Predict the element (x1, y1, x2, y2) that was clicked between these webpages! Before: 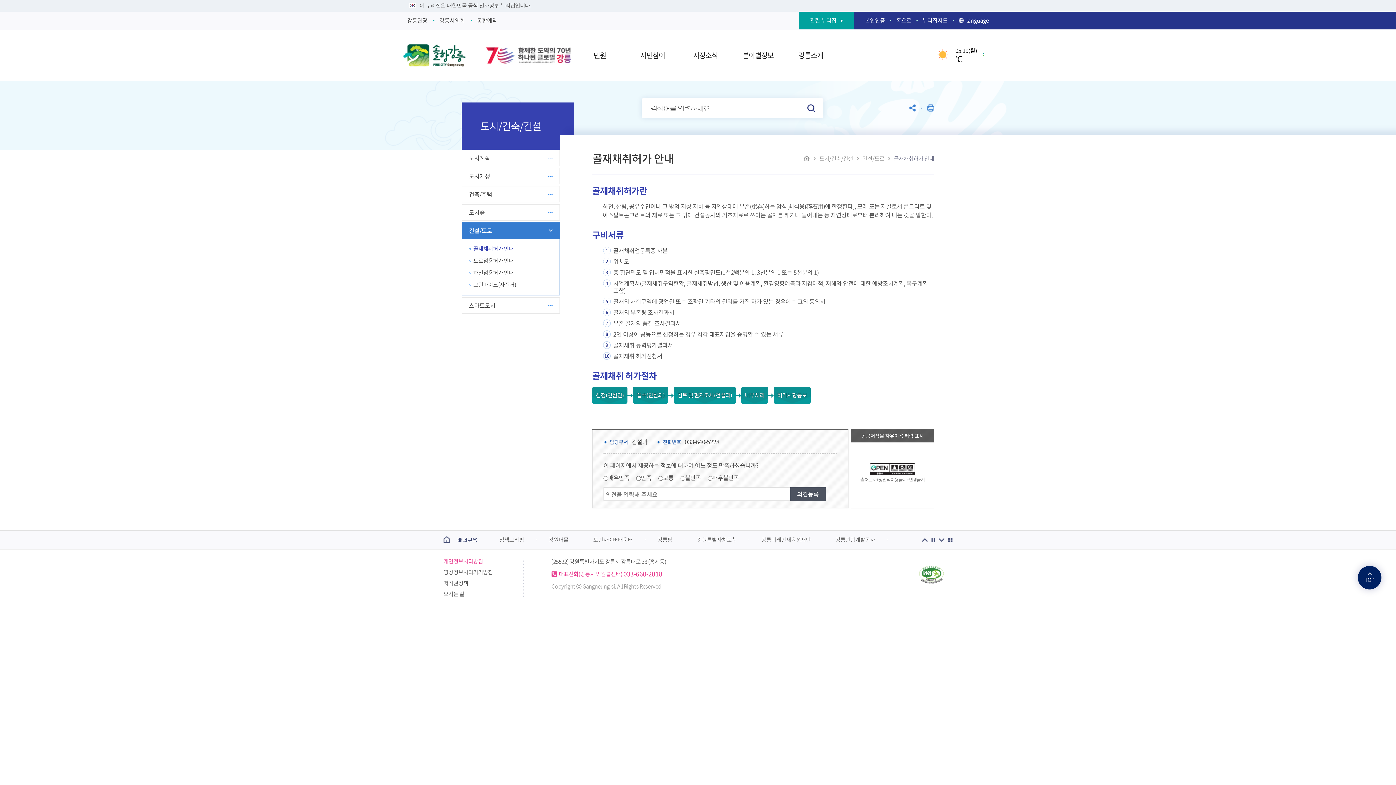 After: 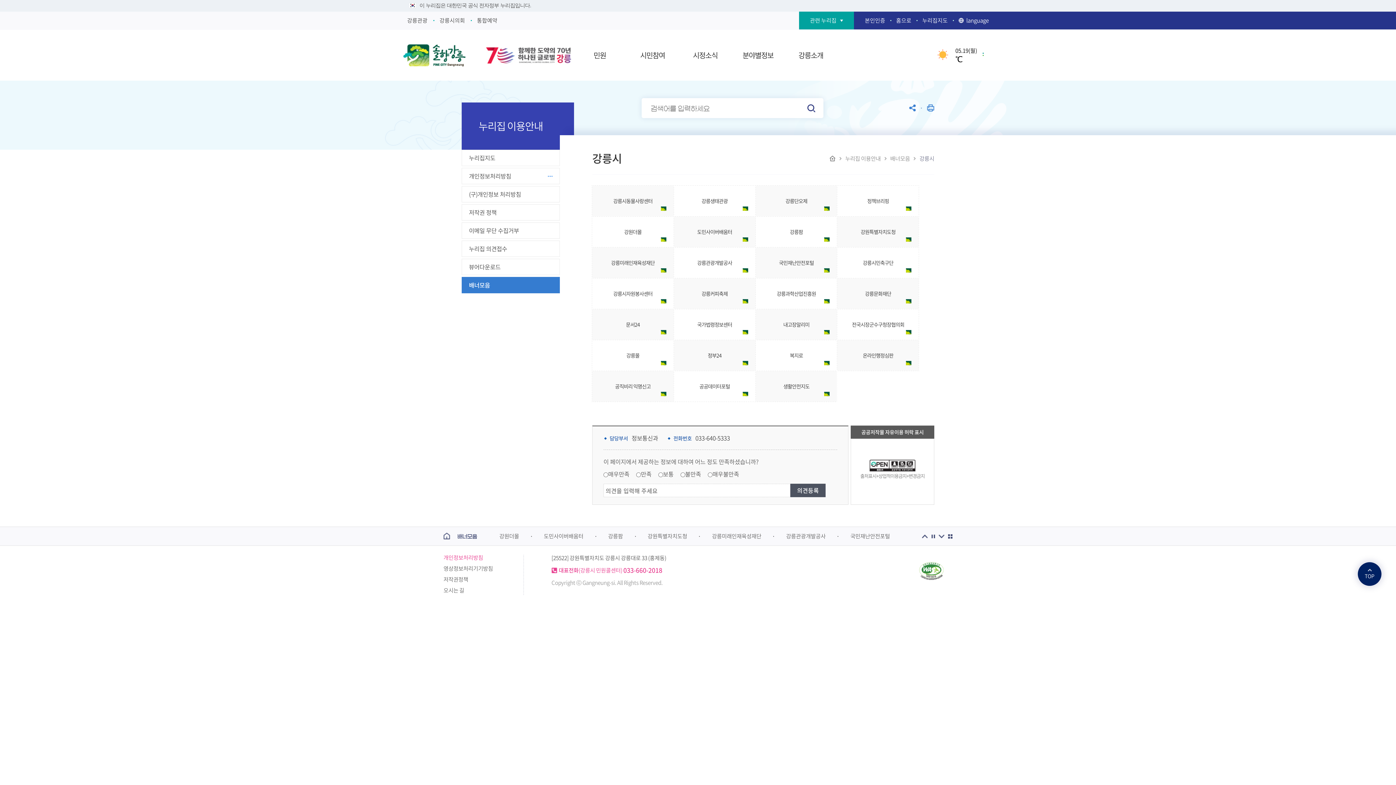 Action: bbox: (948, 538, 952, 542) label: 배너 더보기